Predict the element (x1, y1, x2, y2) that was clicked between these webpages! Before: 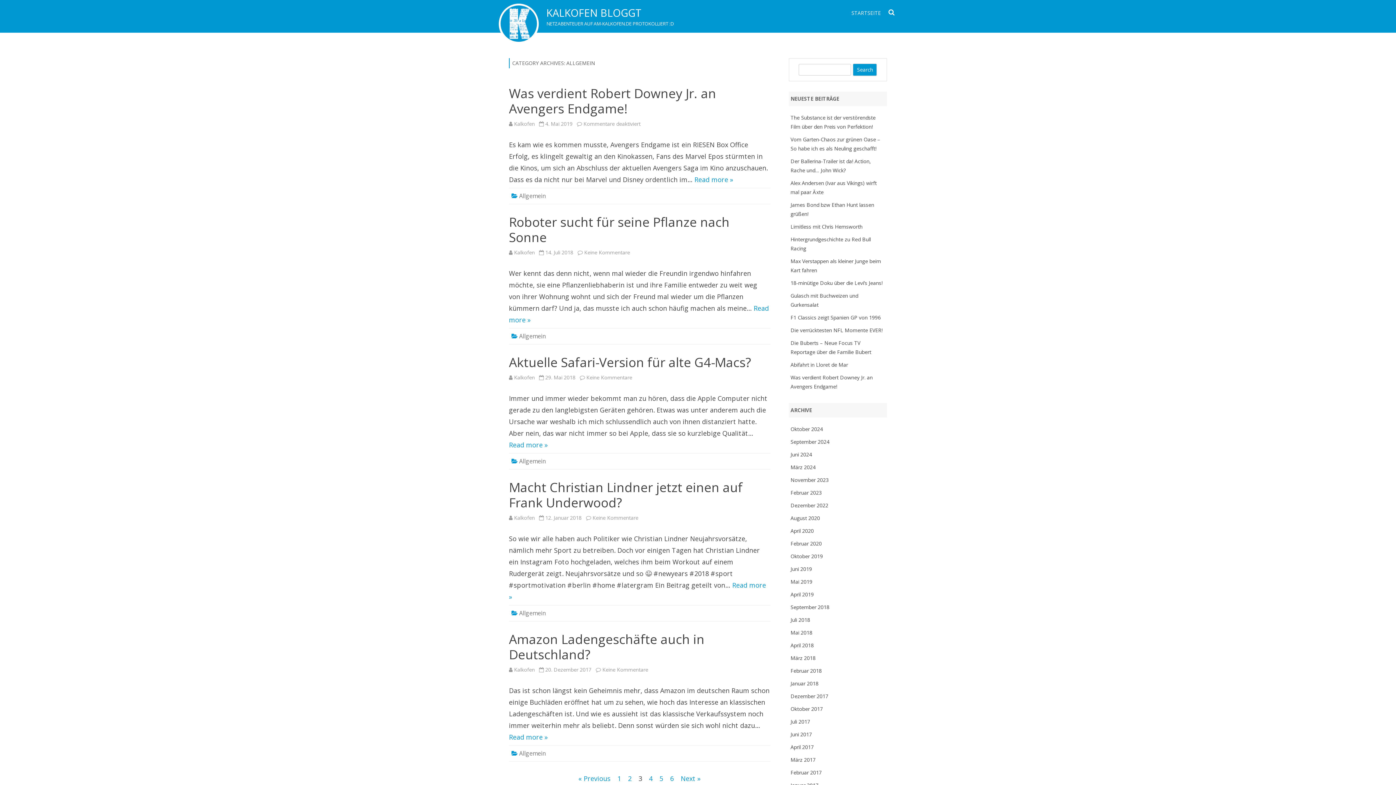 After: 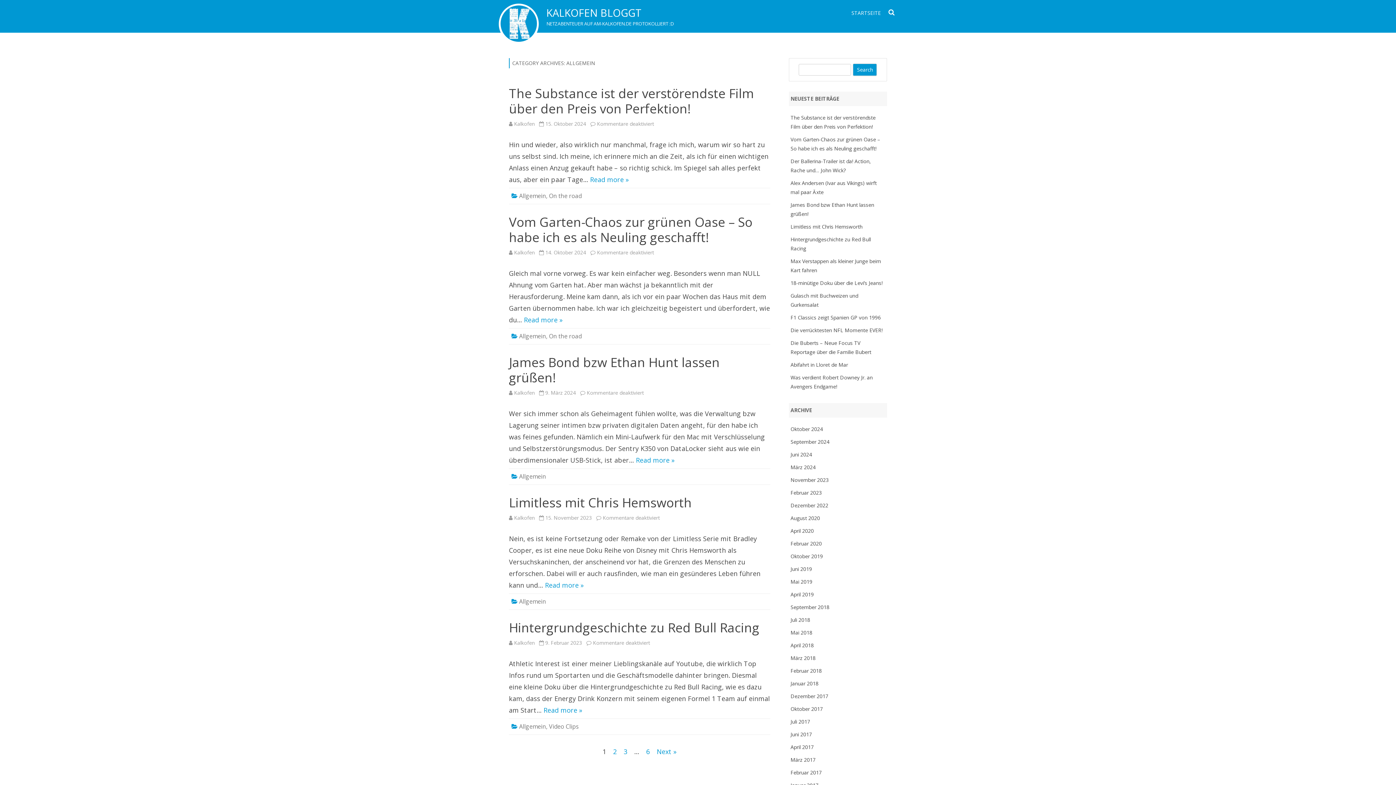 Action: bbox: (519, 192, 546, 200) label: Allgemein